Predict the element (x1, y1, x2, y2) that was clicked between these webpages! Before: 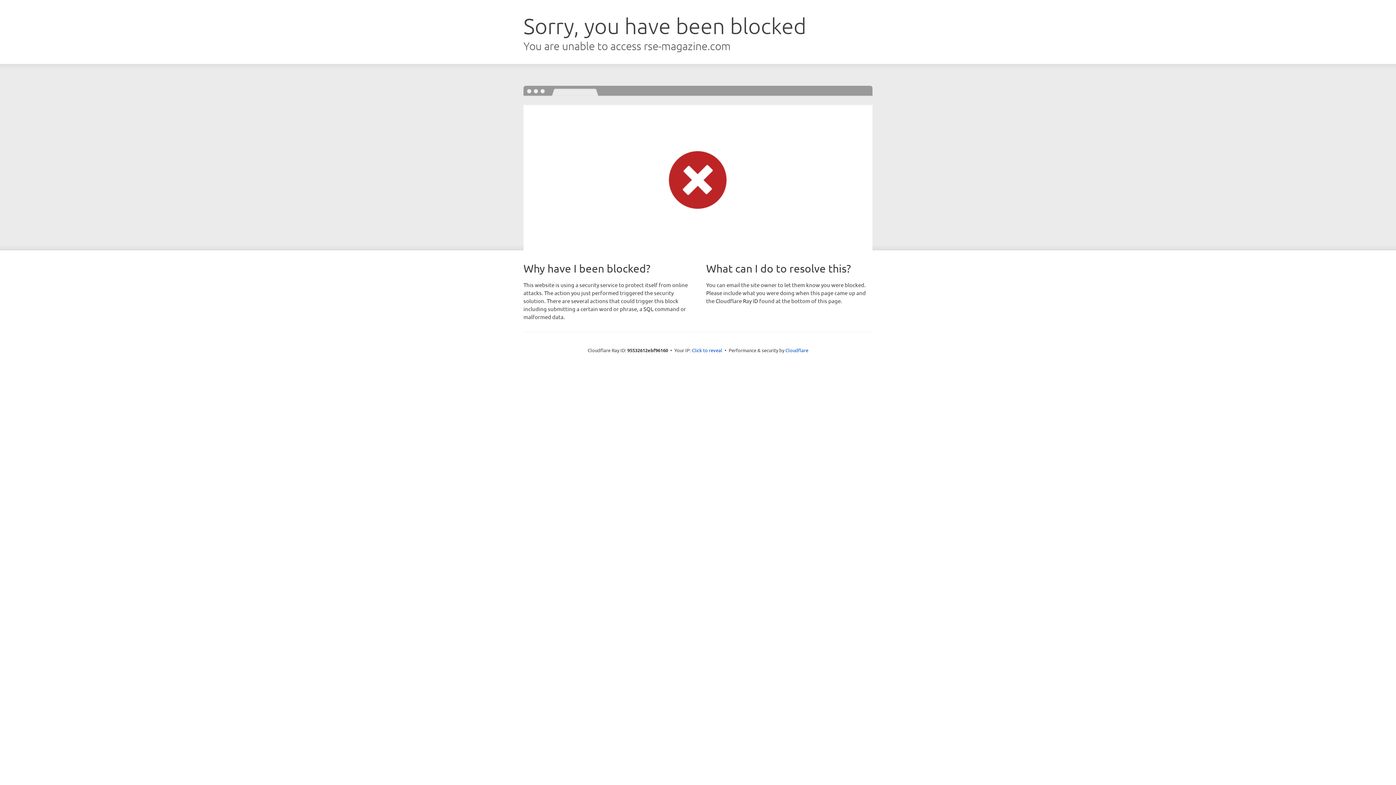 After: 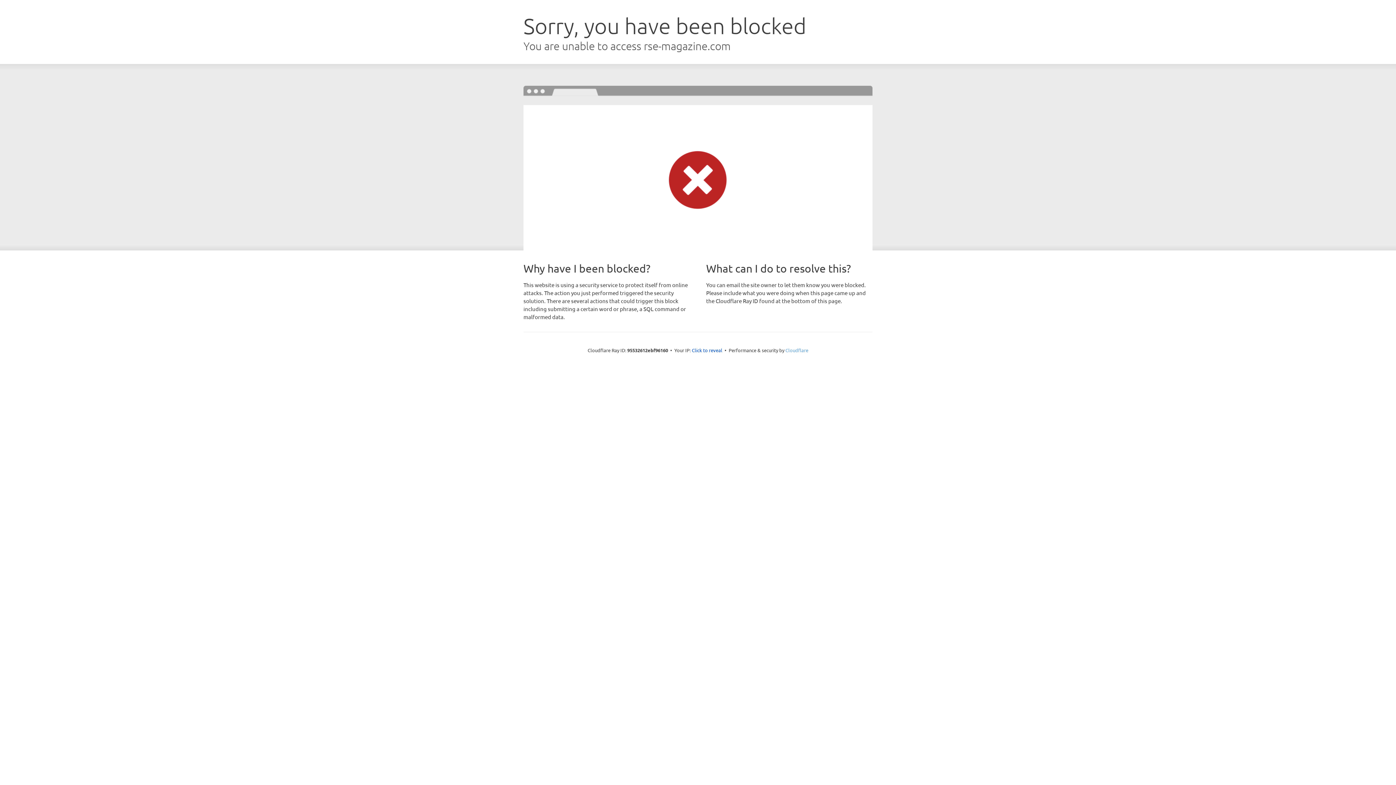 Action: bbox: (785, 347, 808, 353) label: Cloudflare